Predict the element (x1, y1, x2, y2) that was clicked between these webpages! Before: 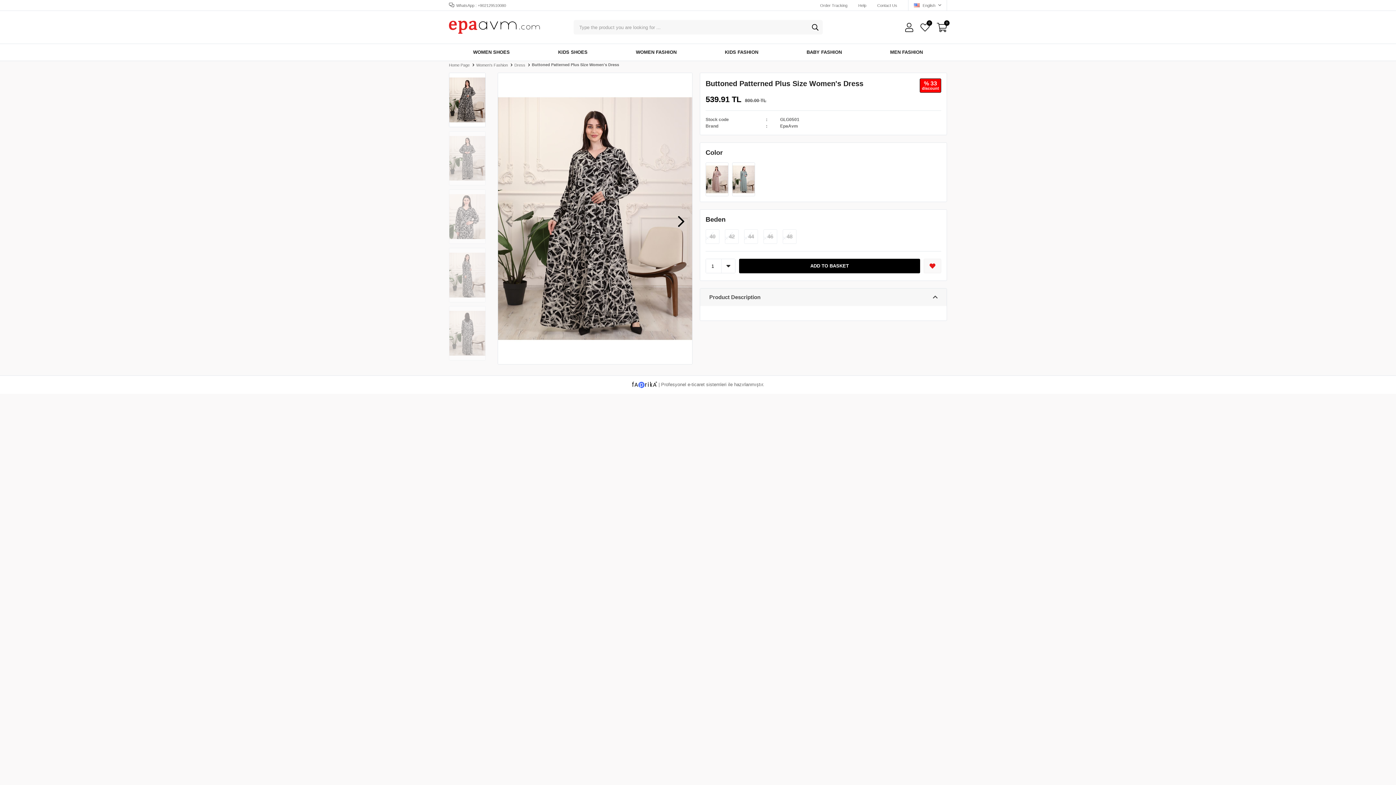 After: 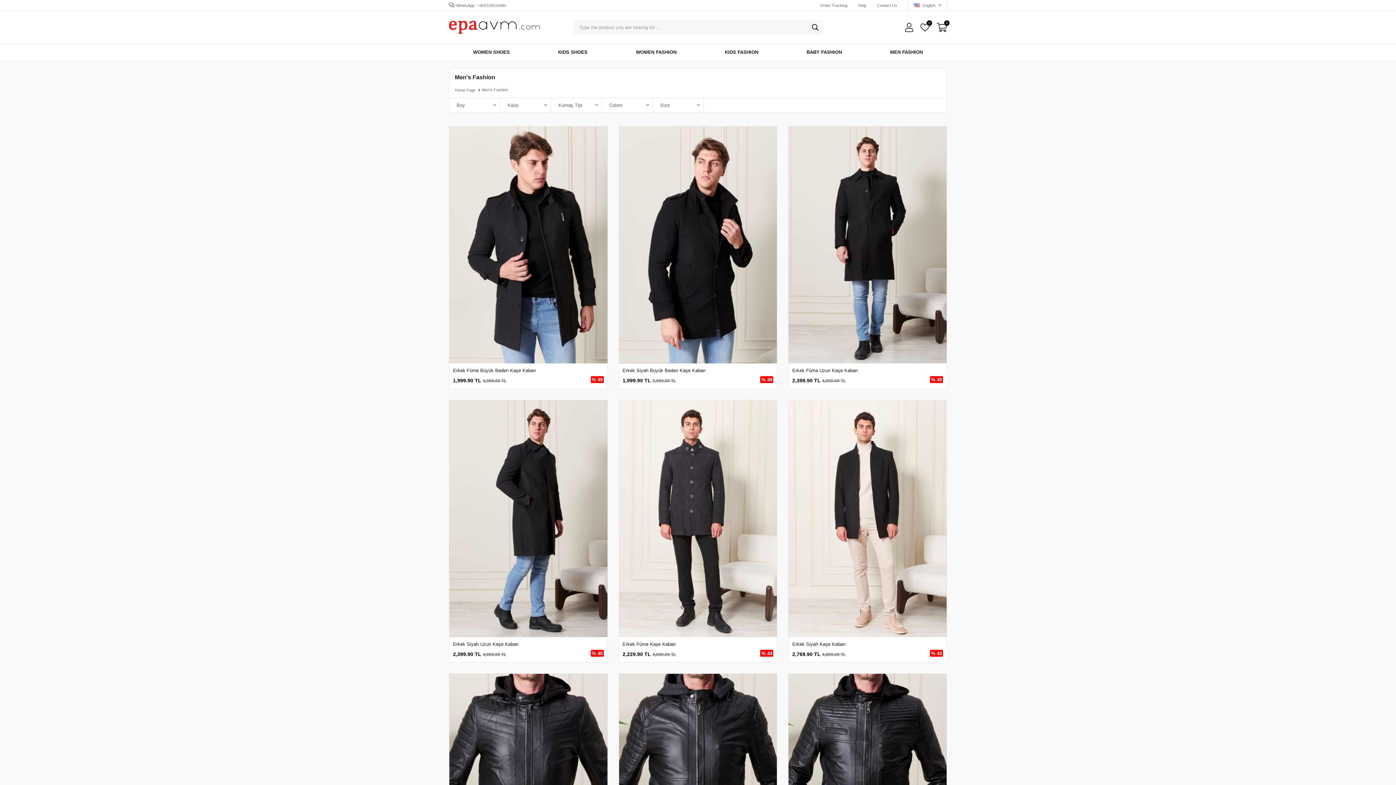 Action: bbox: (866, 45, 947, 59) label: MEN FASHION